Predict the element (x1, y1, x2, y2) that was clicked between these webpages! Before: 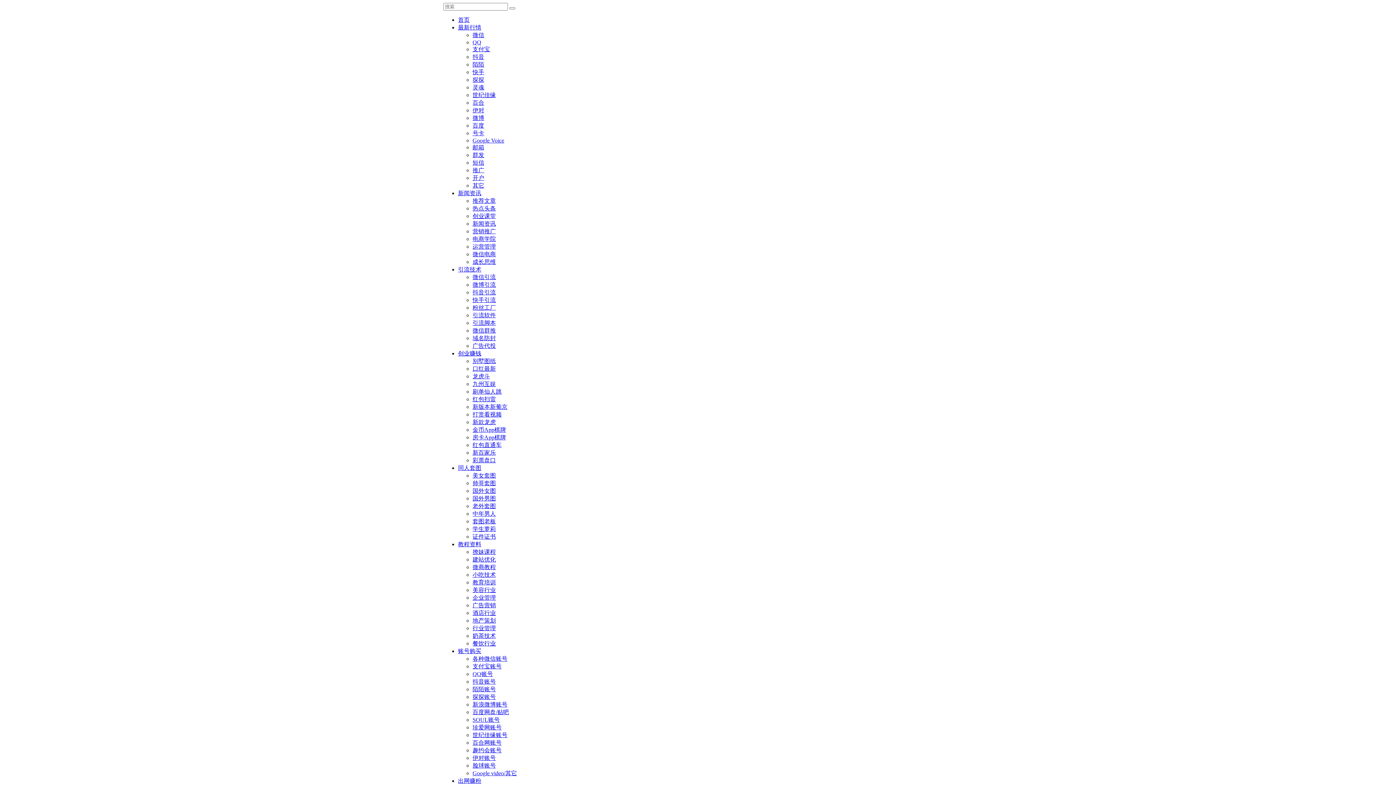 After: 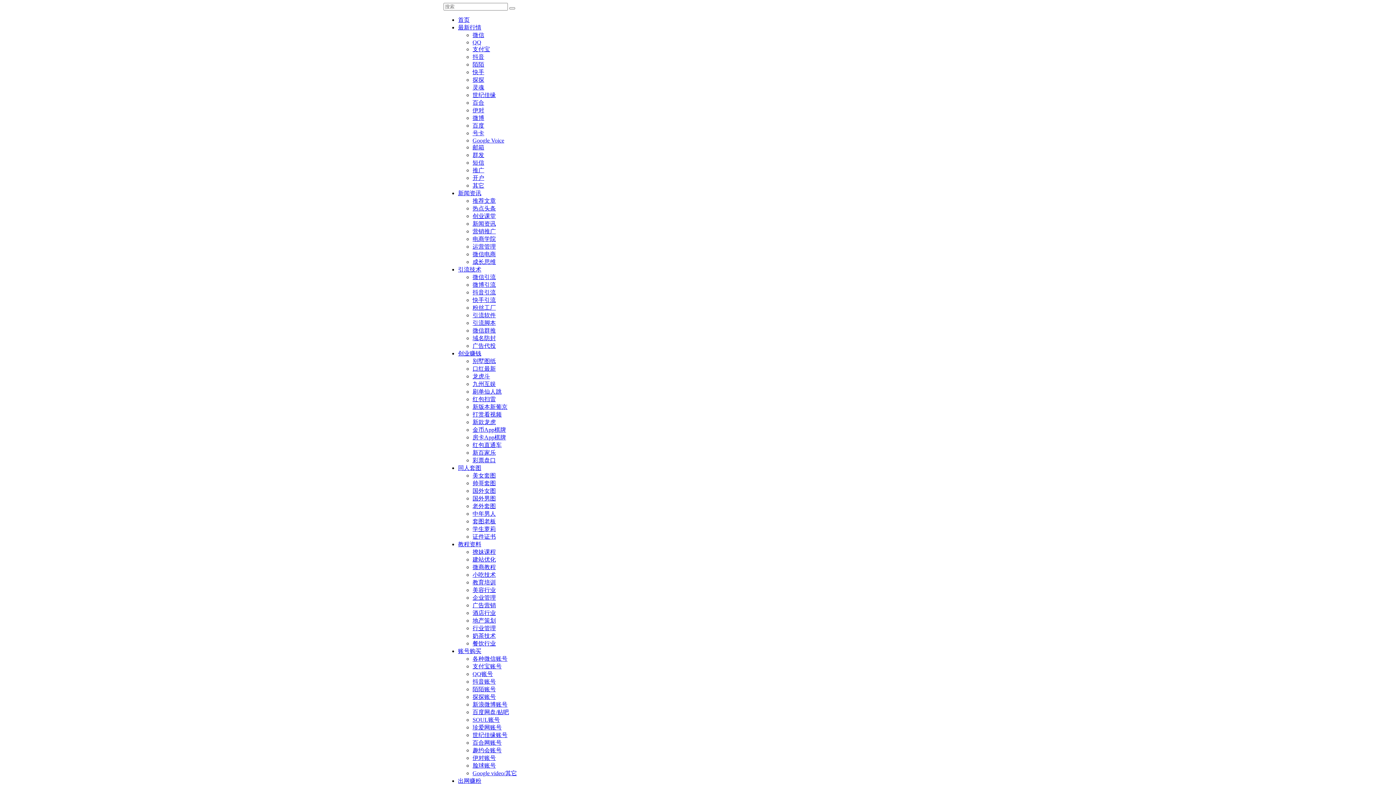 Action: label: 出网赚粉 bbox: (458, 778, 481, 784)